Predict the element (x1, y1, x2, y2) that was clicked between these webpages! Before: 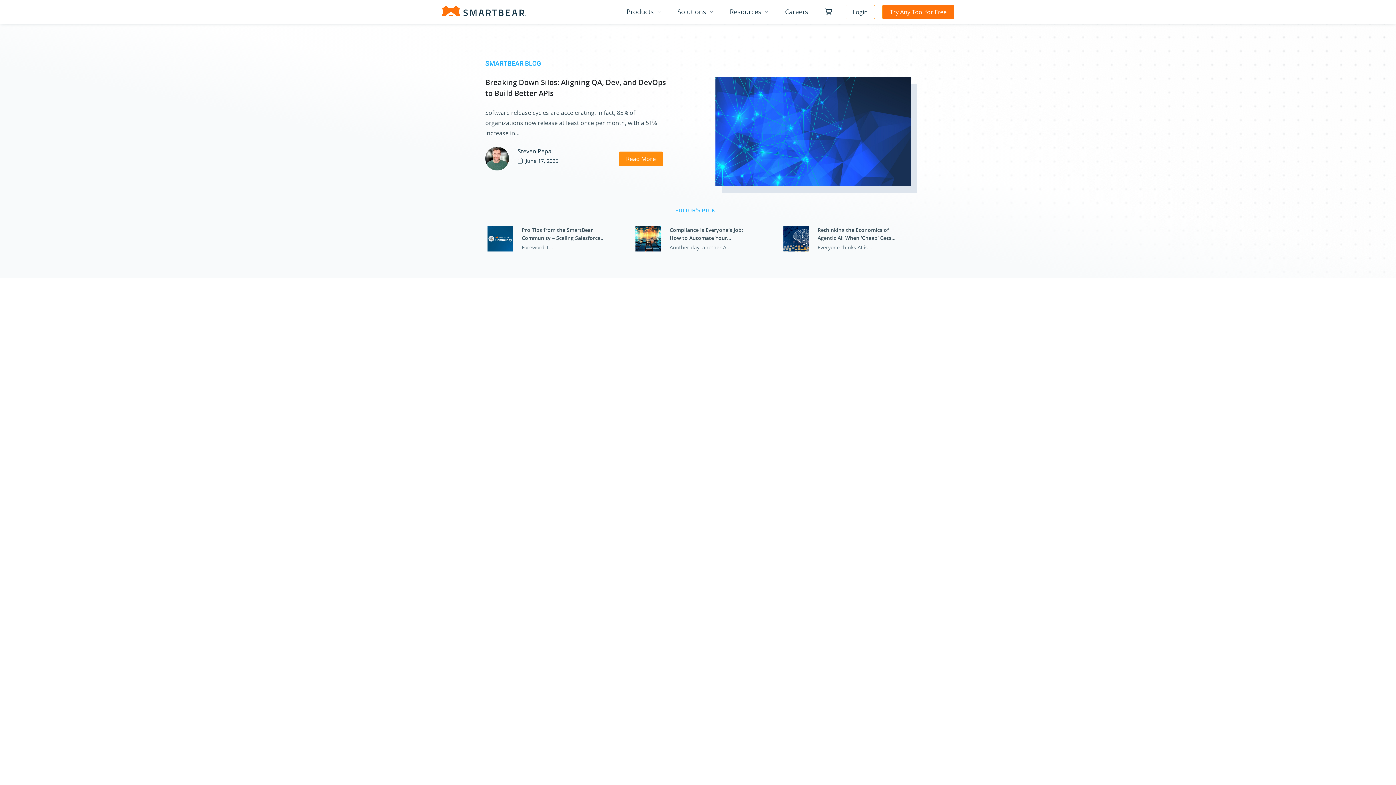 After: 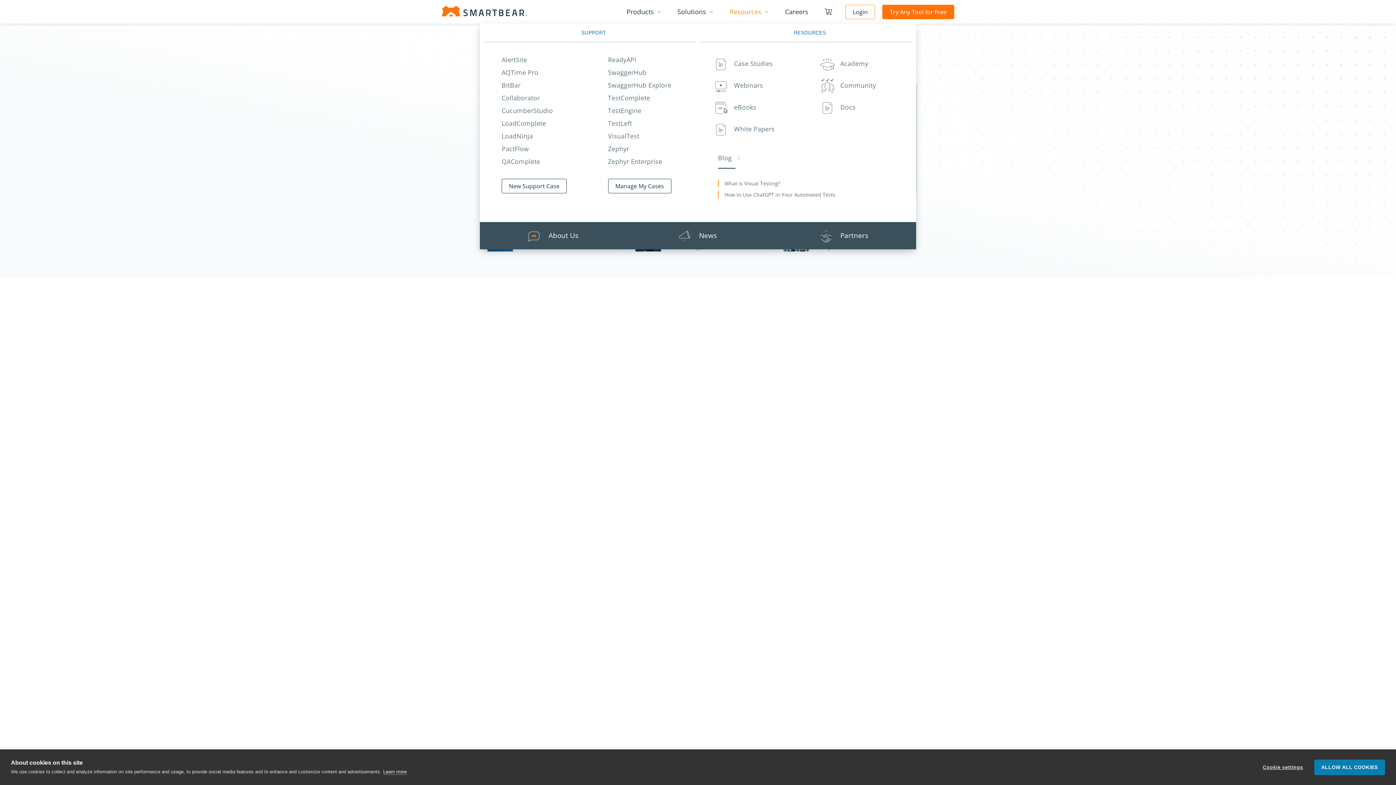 Action: label: Resources bbox: (730, 0, 765, 23)